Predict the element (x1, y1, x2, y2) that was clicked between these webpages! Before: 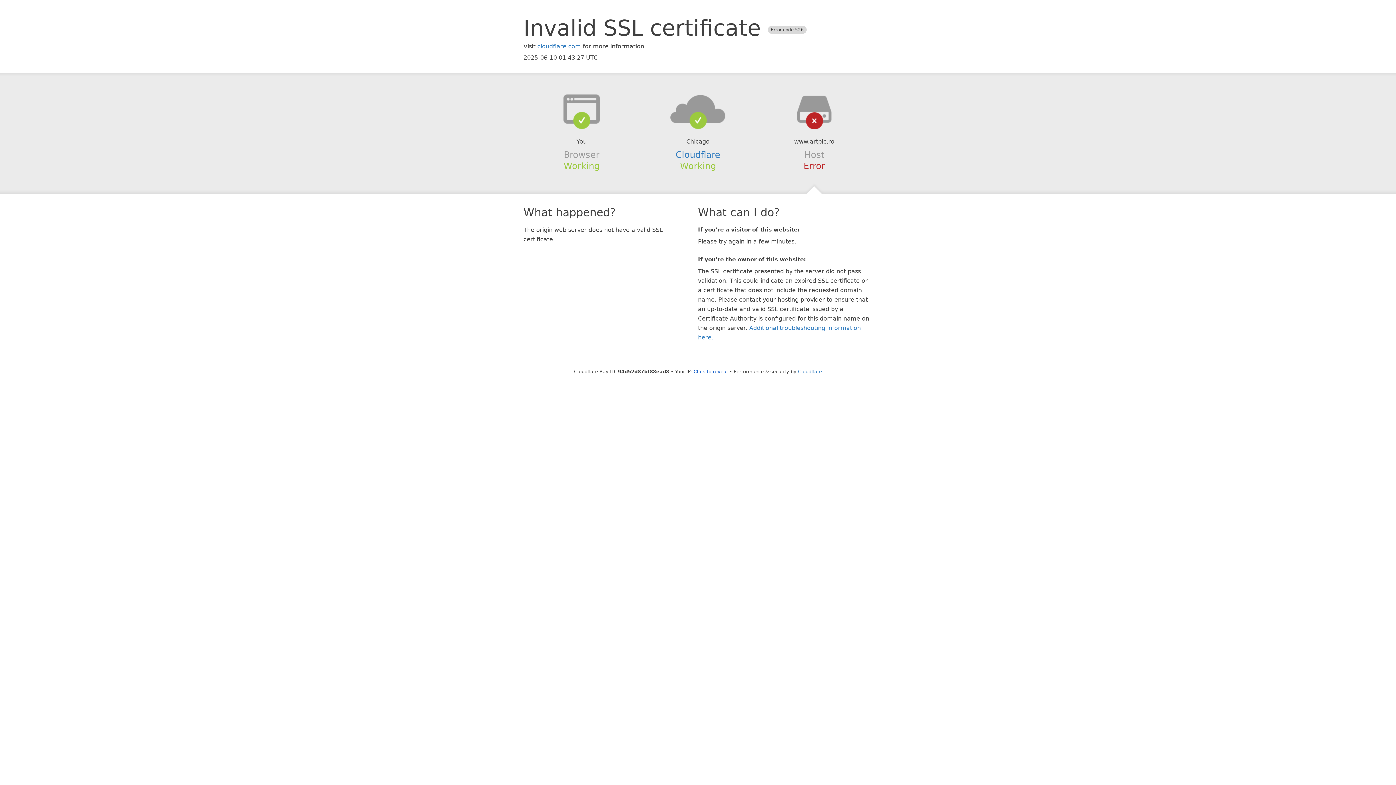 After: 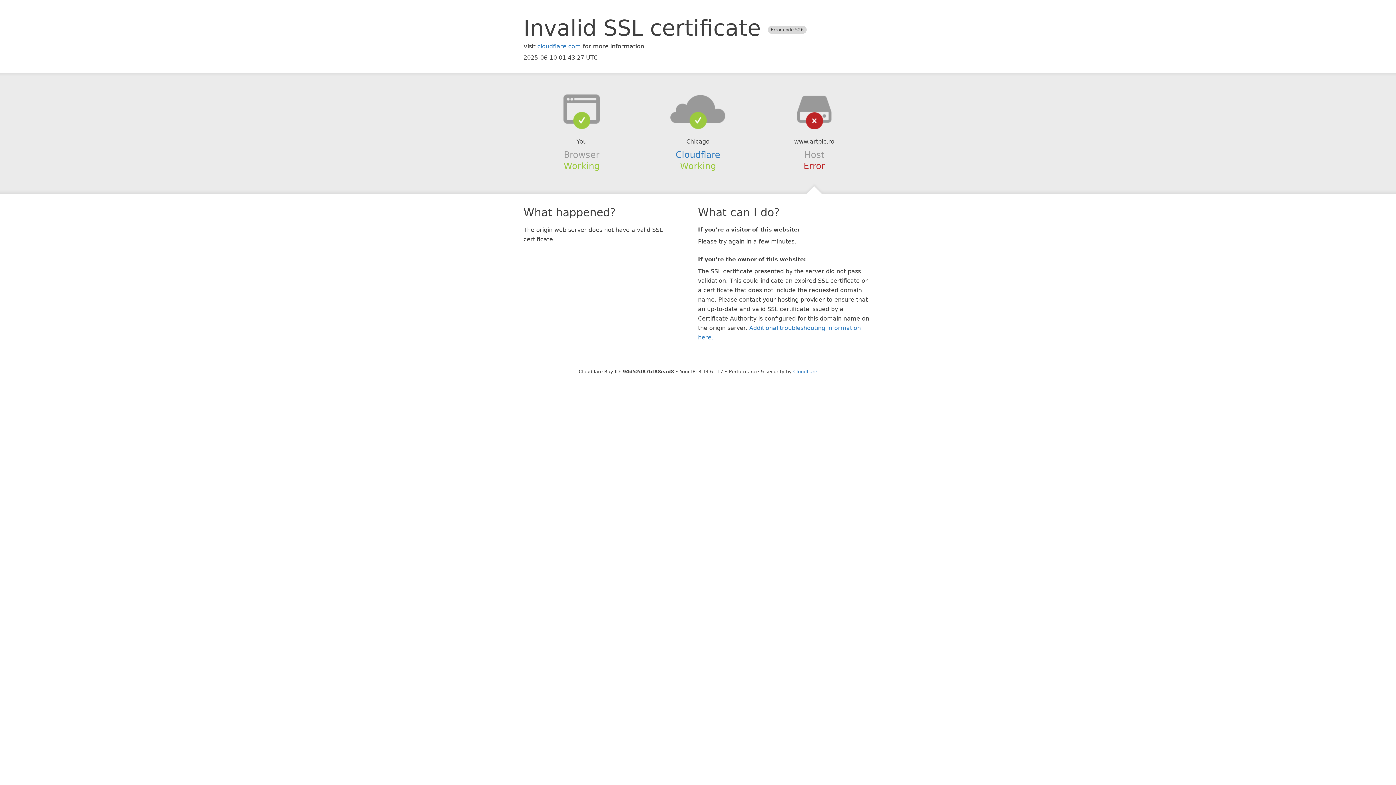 Action: bbox: (693, 368, 728, 374) label: Click to reveal